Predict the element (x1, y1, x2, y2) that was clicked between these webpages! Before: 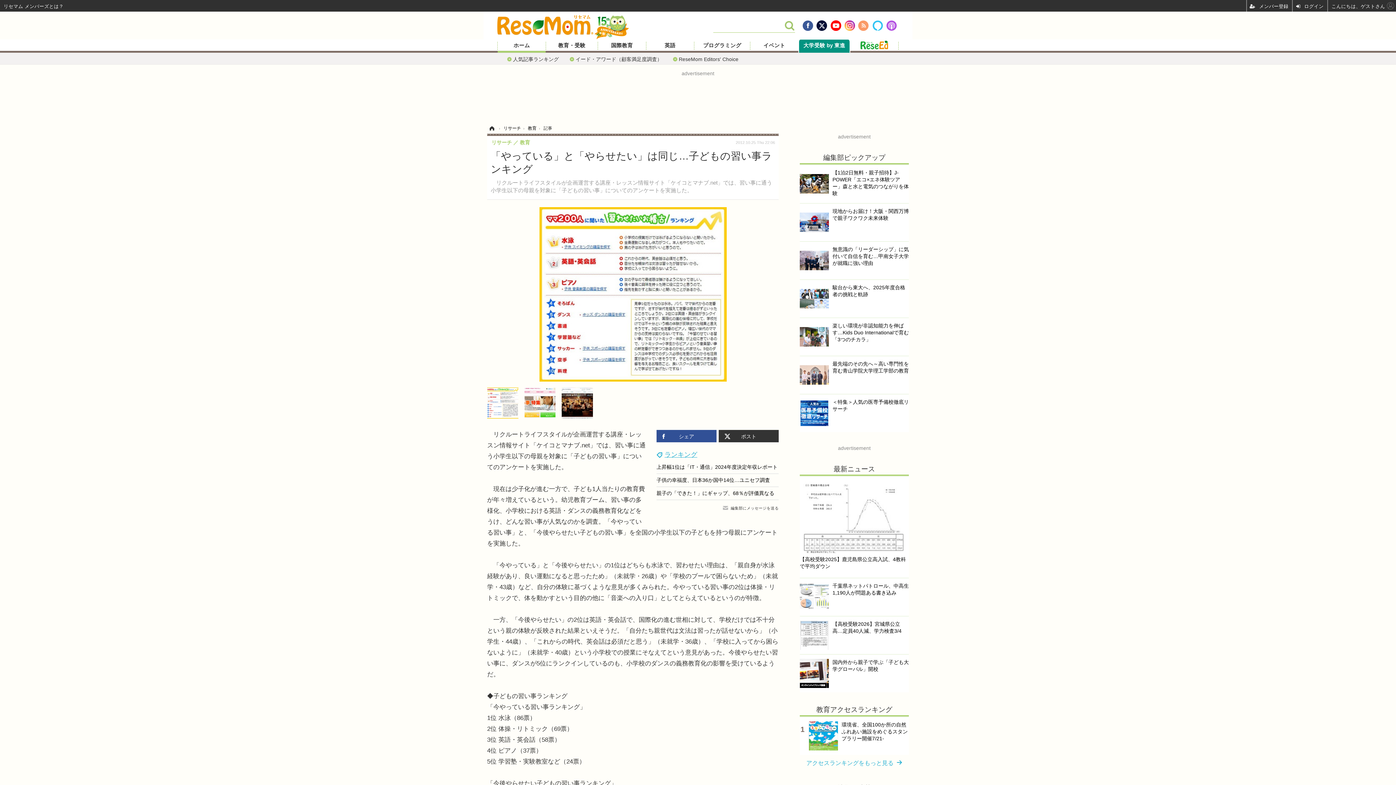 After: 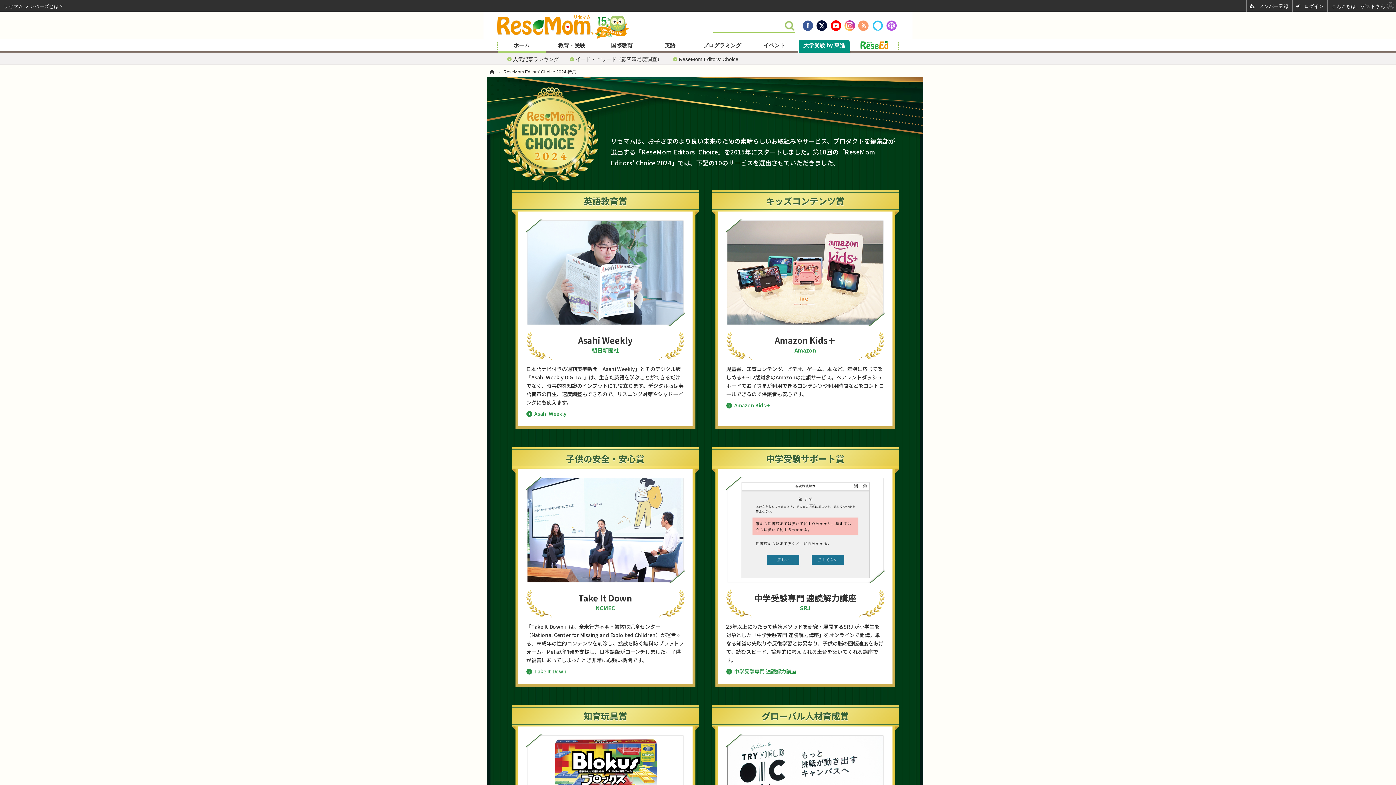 Action: label: ReseMom Editors' Choice bbox: (667, 53, 744, 61)